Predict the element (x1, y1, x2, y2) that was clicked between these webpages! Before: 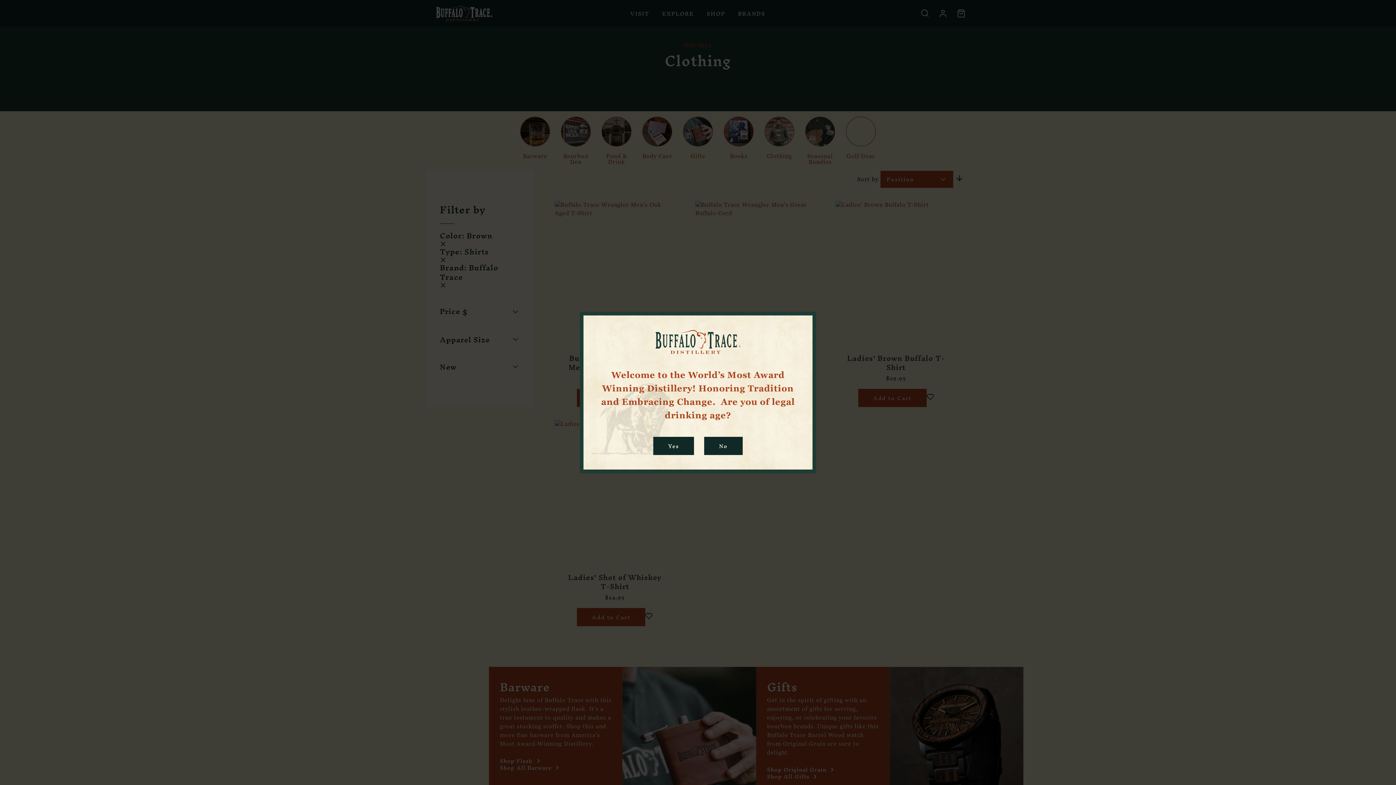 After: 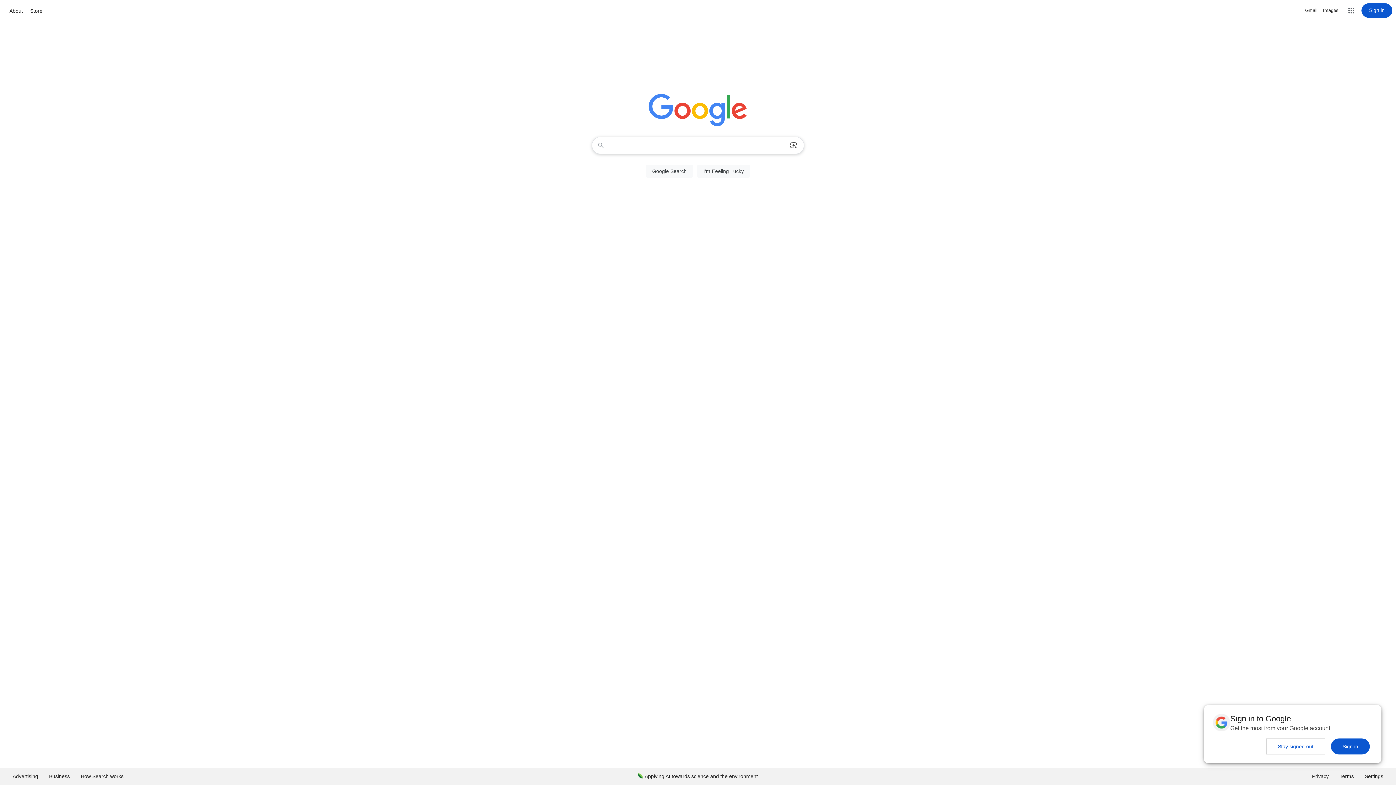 Action: label: No bbox: (704, 436, 742, 455)